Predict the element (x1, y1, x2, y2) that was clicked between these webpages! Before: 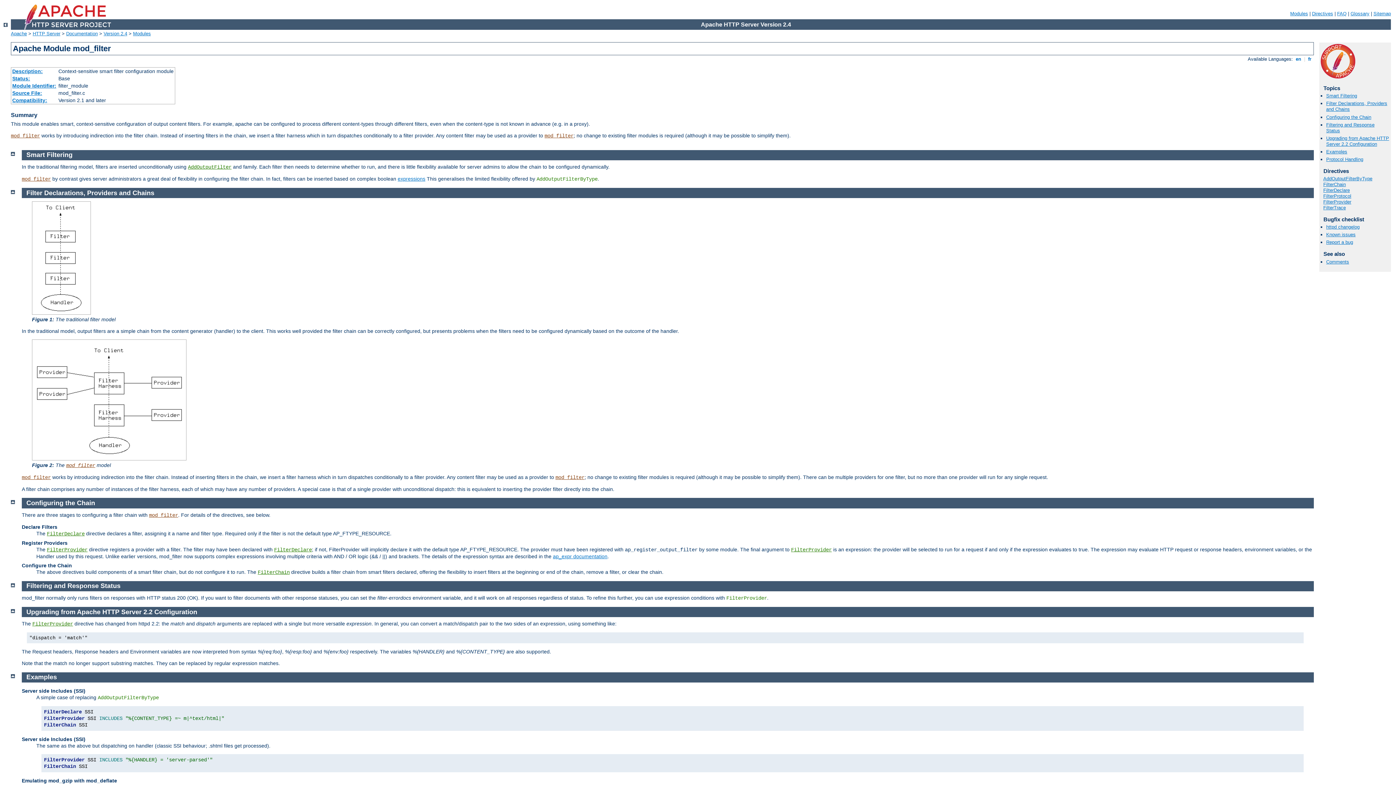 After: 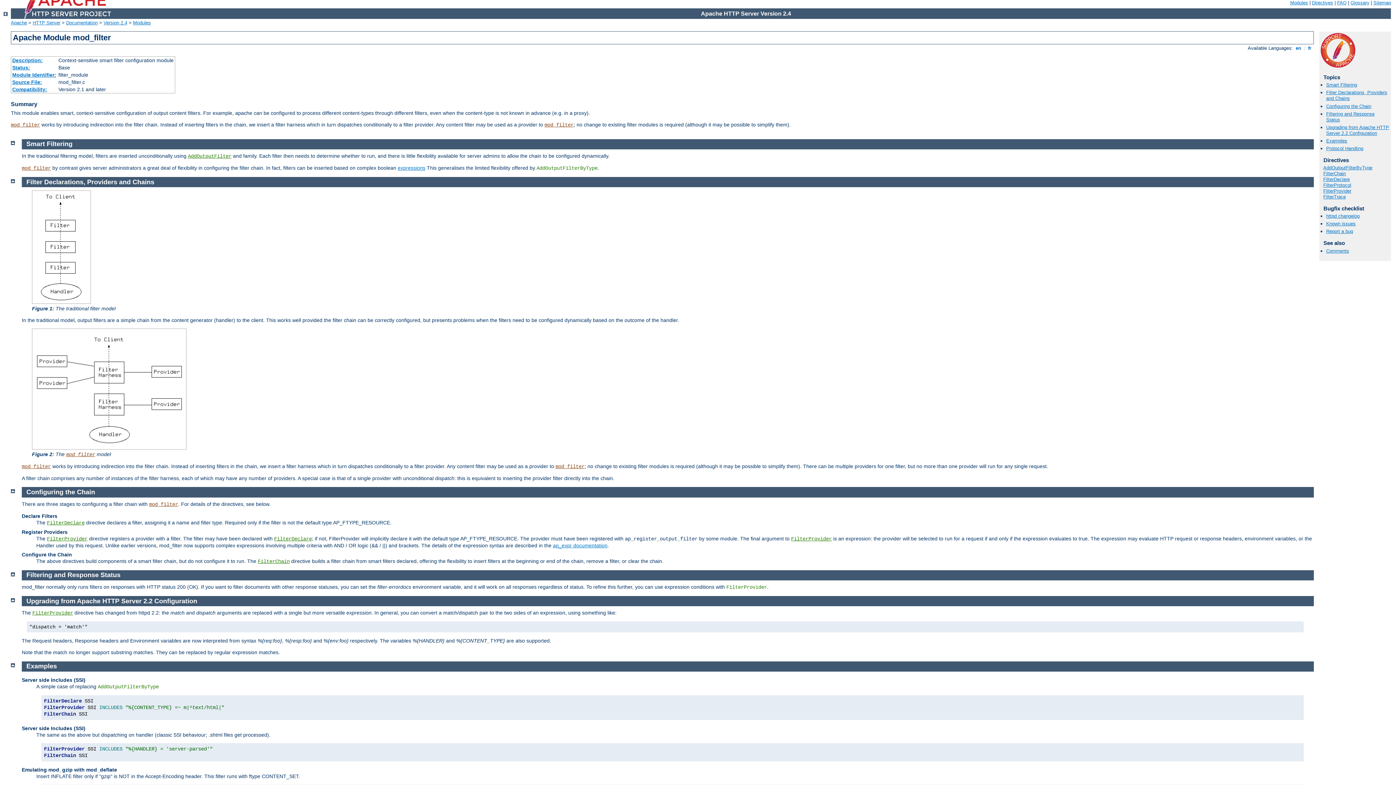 Action: bbox: (10, 498, 14, 504)